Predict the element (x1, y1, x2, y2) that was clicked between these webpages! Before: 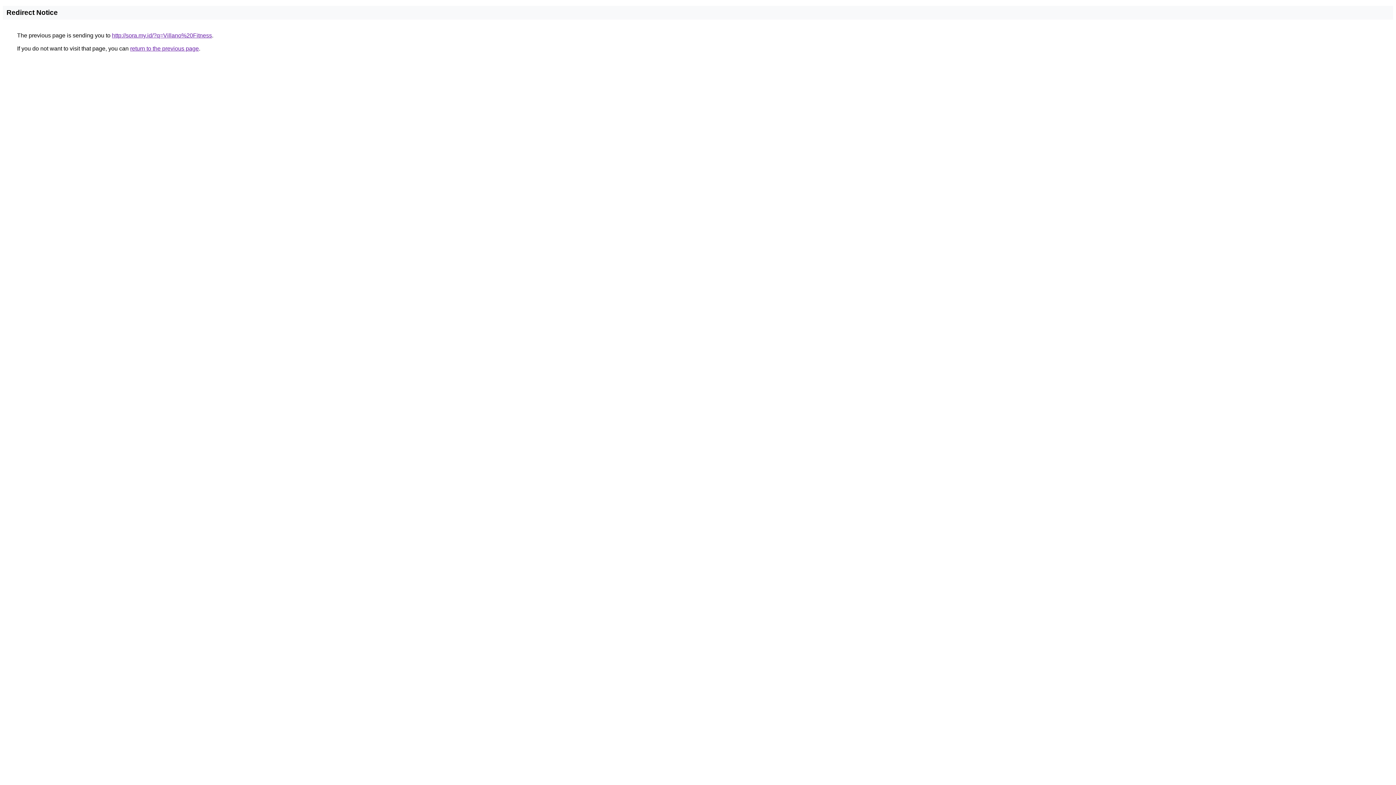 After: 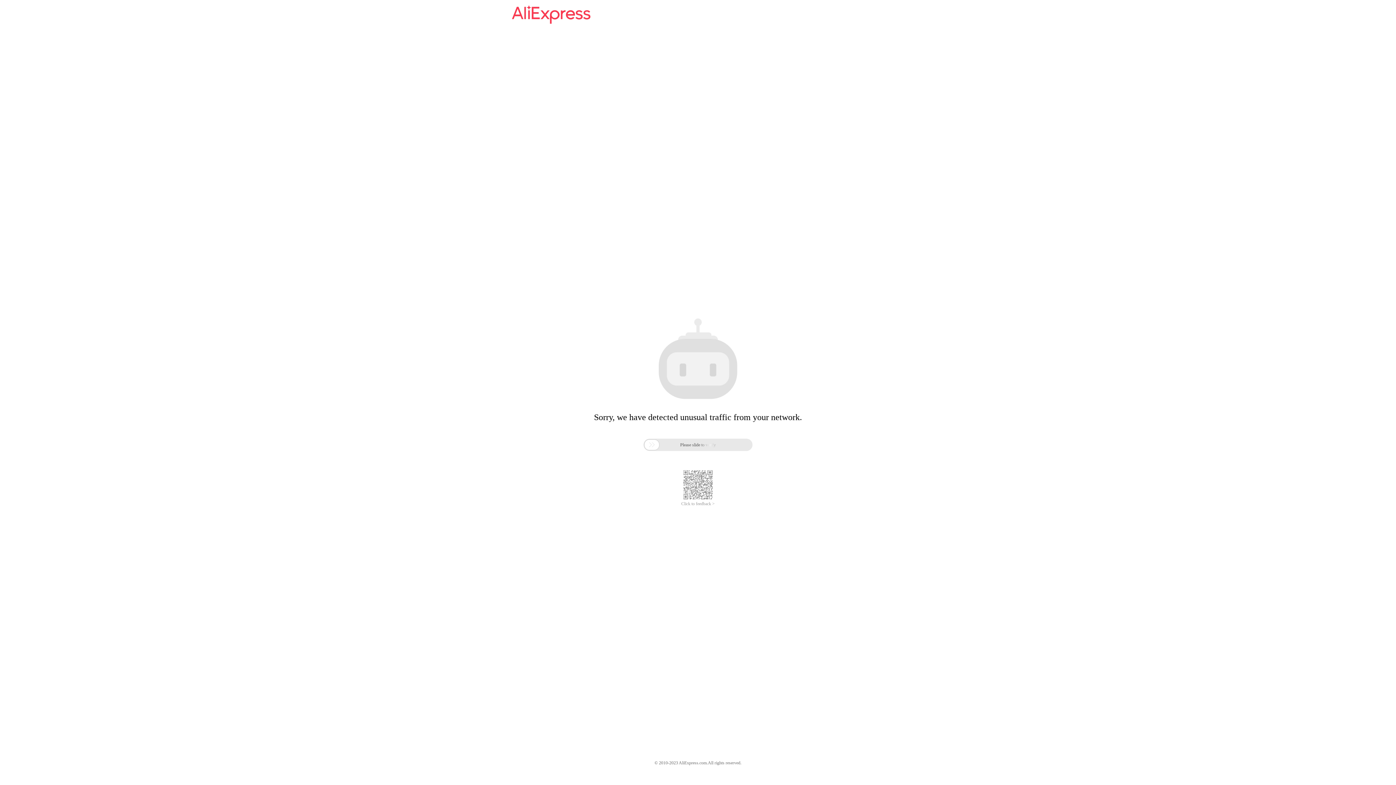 Action: bbox: (112, 32, 212, 38) label: http://sora.my.id/?q=Villano%20Fitness